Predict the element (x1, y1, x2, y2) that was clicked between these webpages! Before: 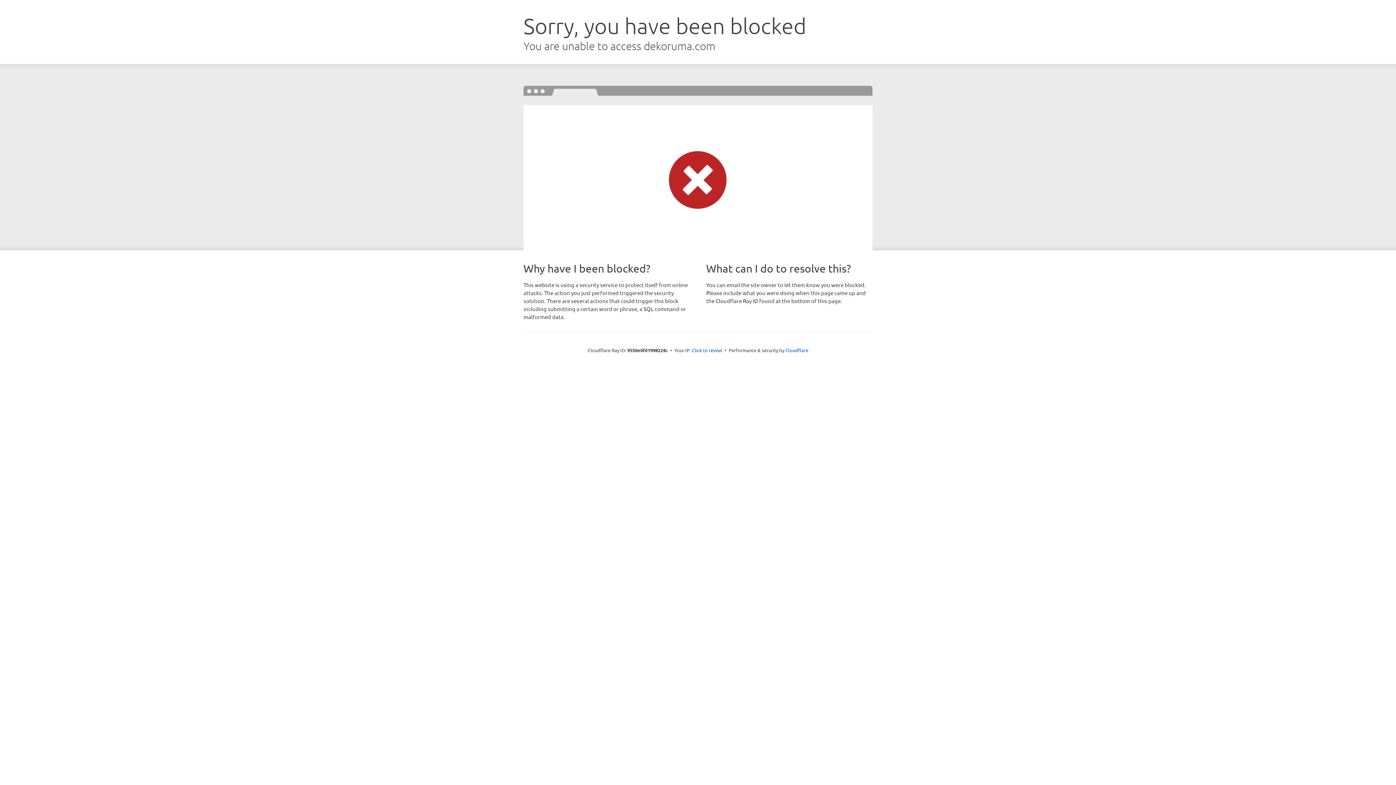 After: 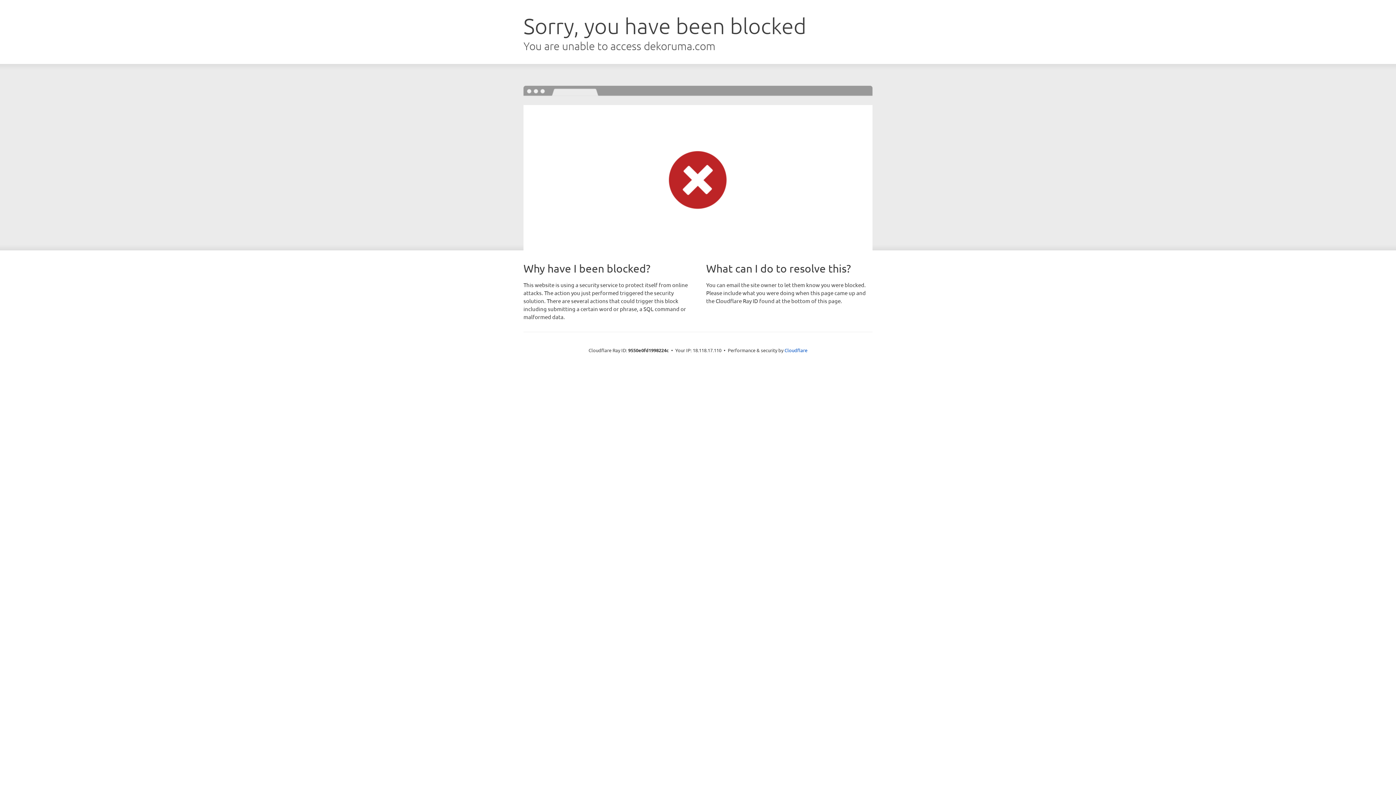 Action: label: Click to reveal bbox: (692, 346, 722, 353)